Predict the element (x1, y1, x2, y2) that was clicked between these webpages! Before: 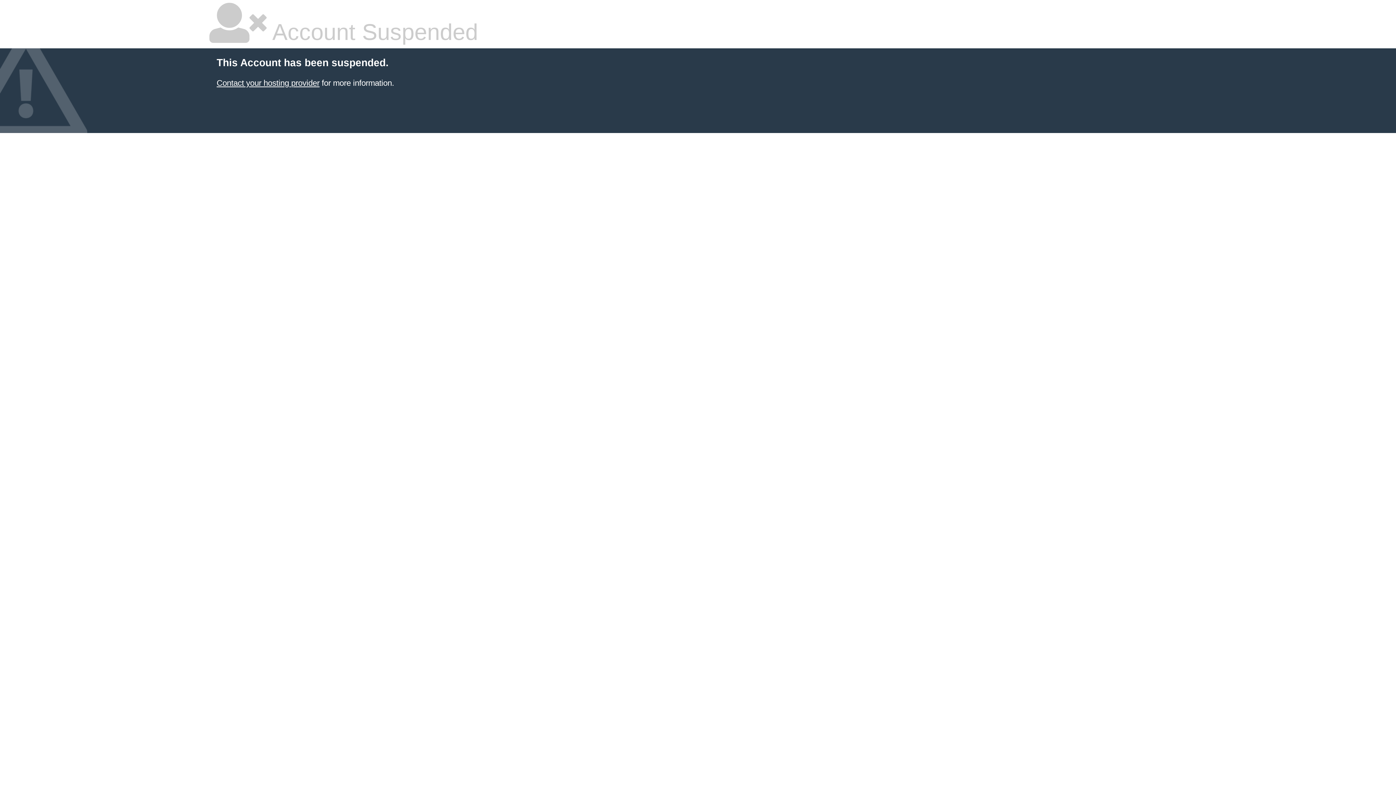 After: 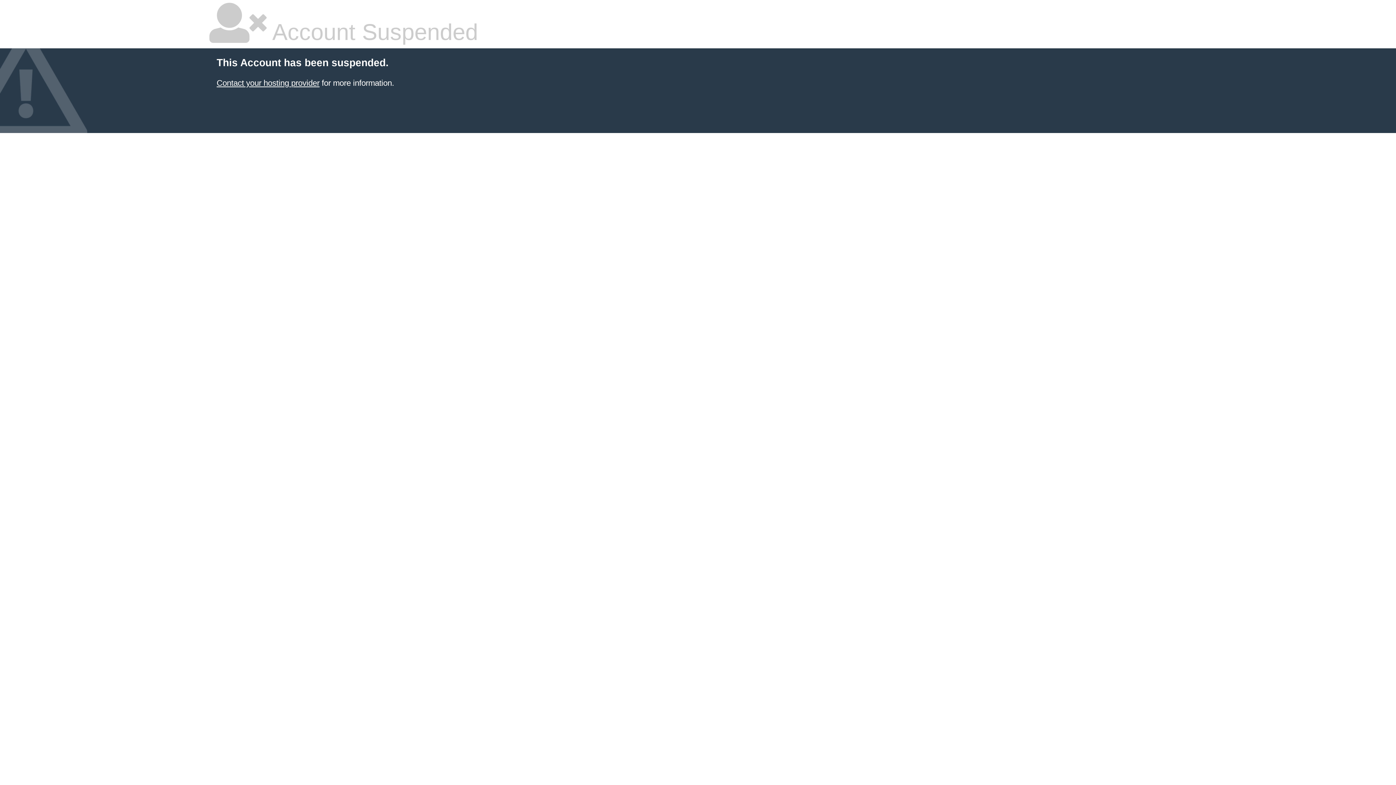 Action: label: Contact your hosting provider bbox: (216, 78, 319, 87)